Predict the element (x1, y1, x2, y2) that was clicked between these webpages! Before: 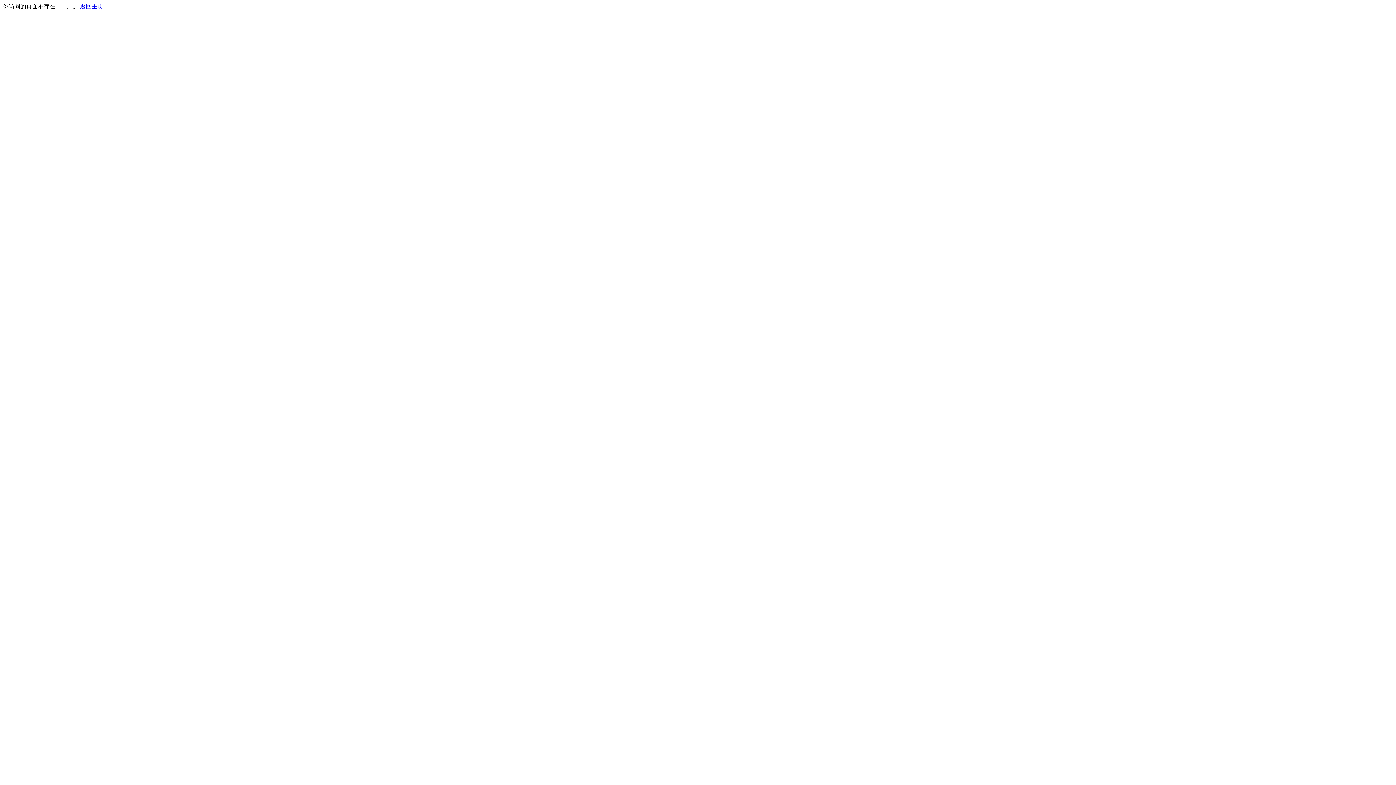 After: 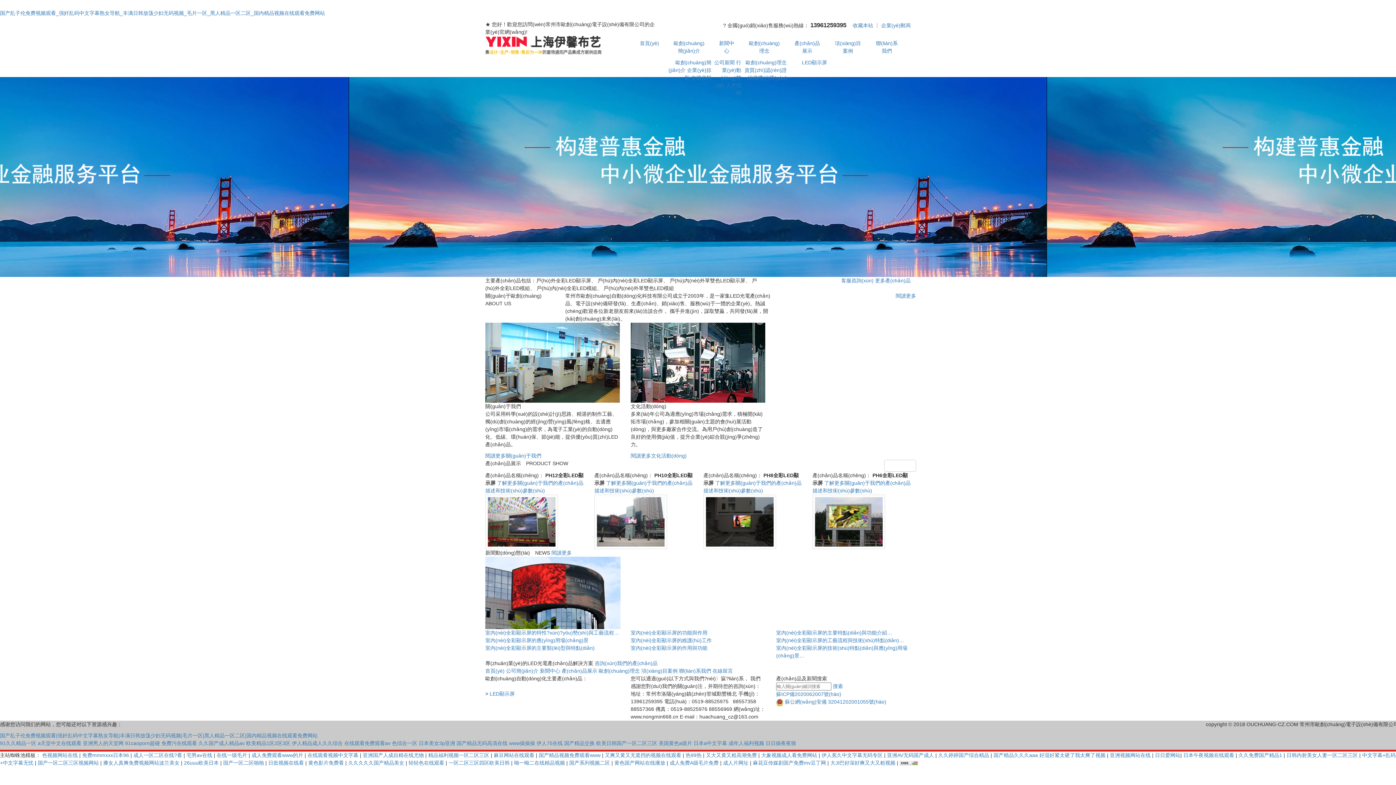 Action: bbox: (80, 3, 103, 9) label: 返回主页